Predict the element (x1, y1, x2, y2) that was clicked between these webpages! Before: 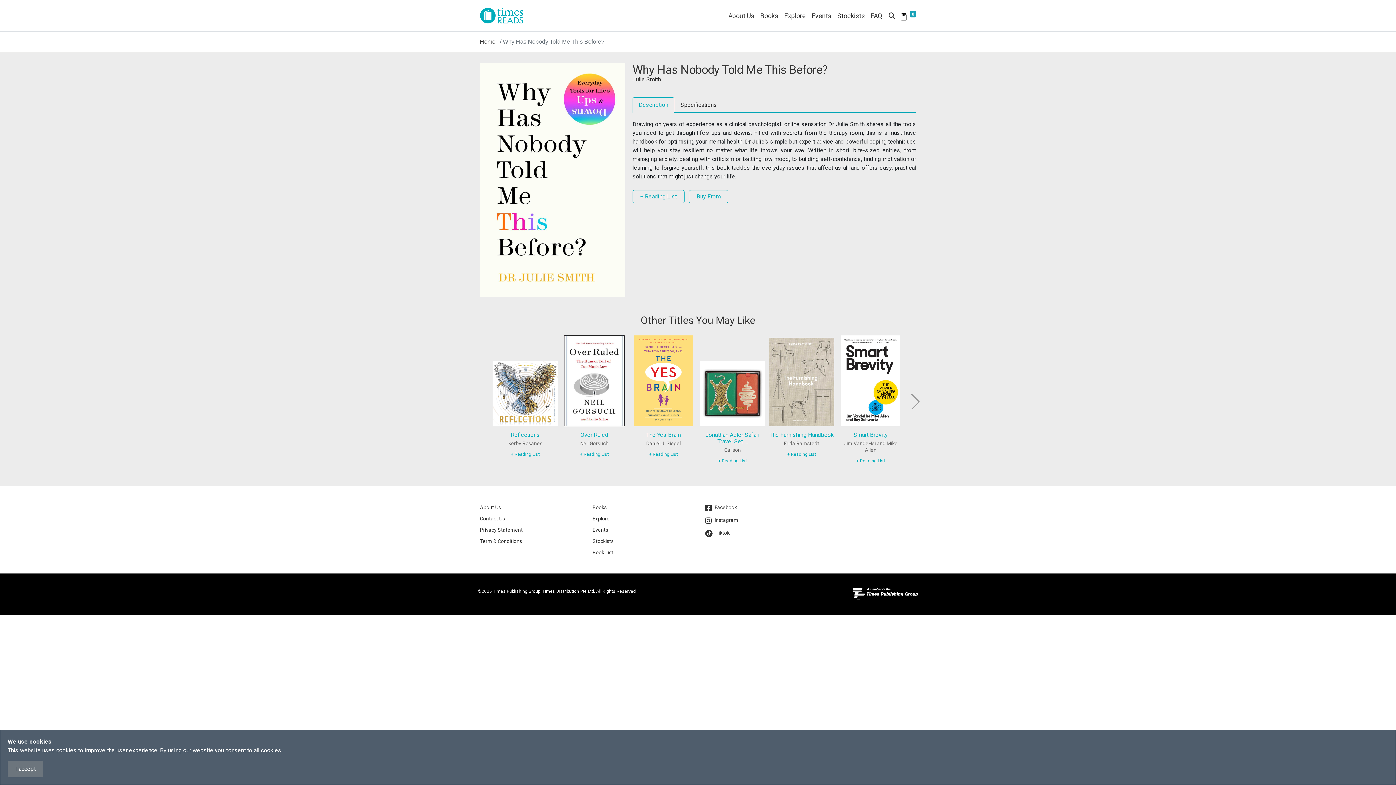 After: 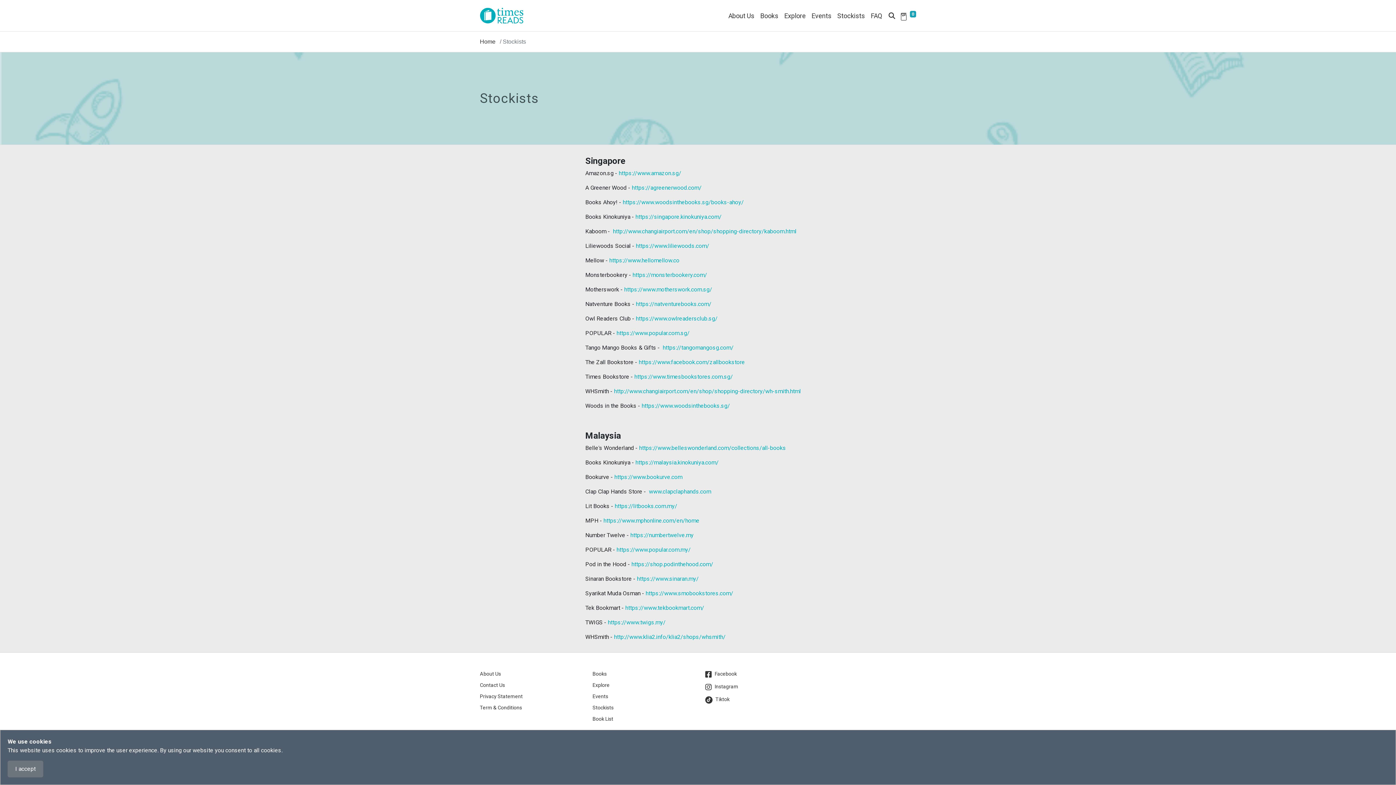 Action: label: Stockists bbox: (834, 7, 868, 23)